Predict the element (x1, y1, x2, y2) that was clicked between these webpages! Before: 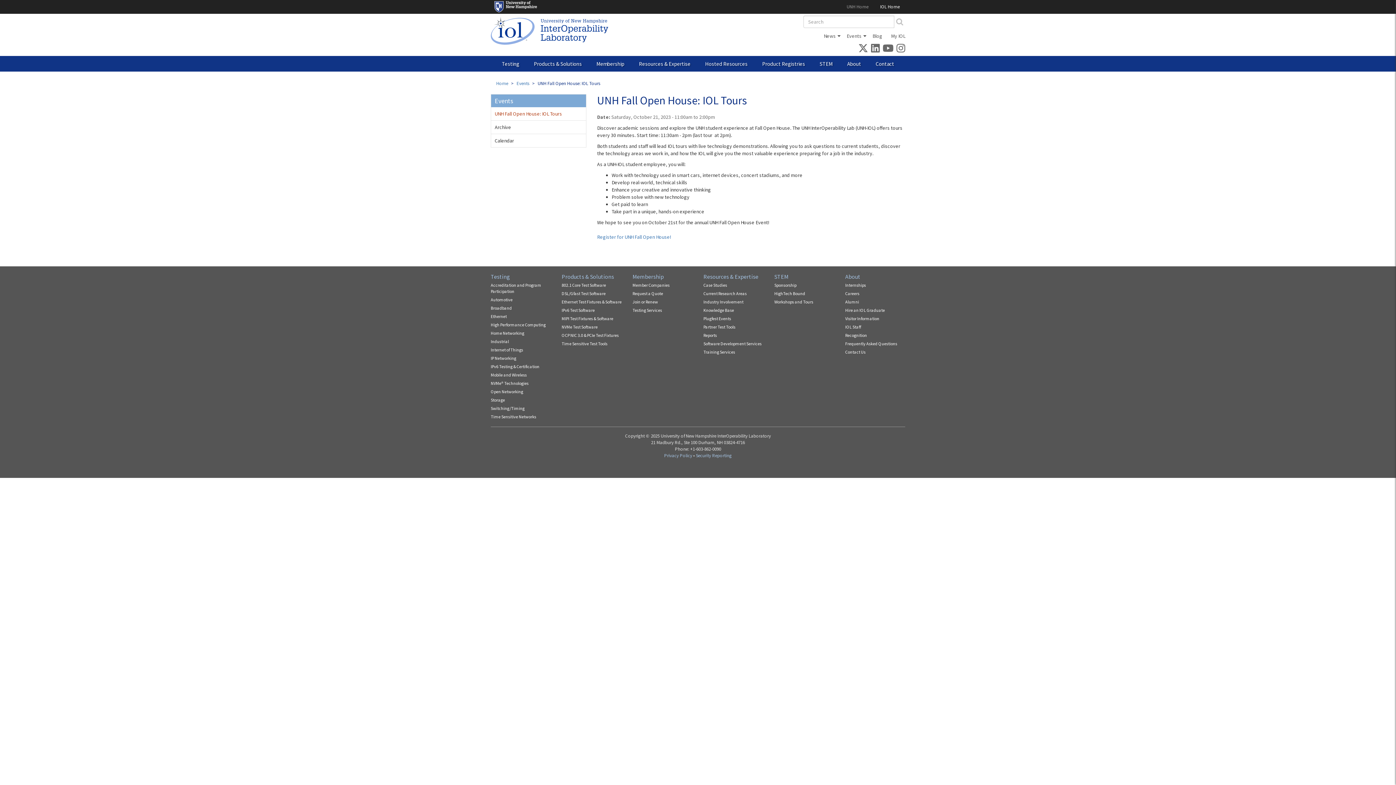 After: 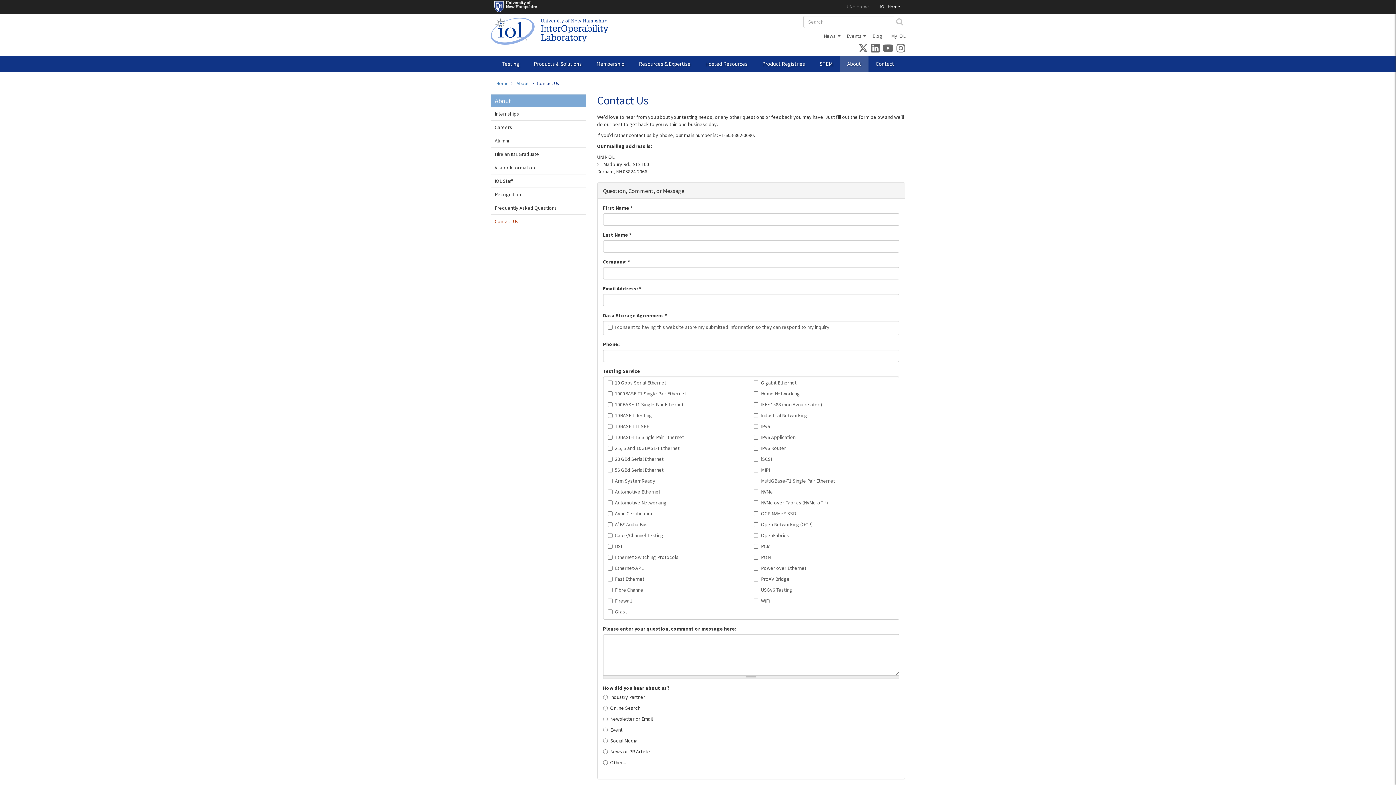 Action: bbox: (845, 349, 865, 355) label: Contact Us